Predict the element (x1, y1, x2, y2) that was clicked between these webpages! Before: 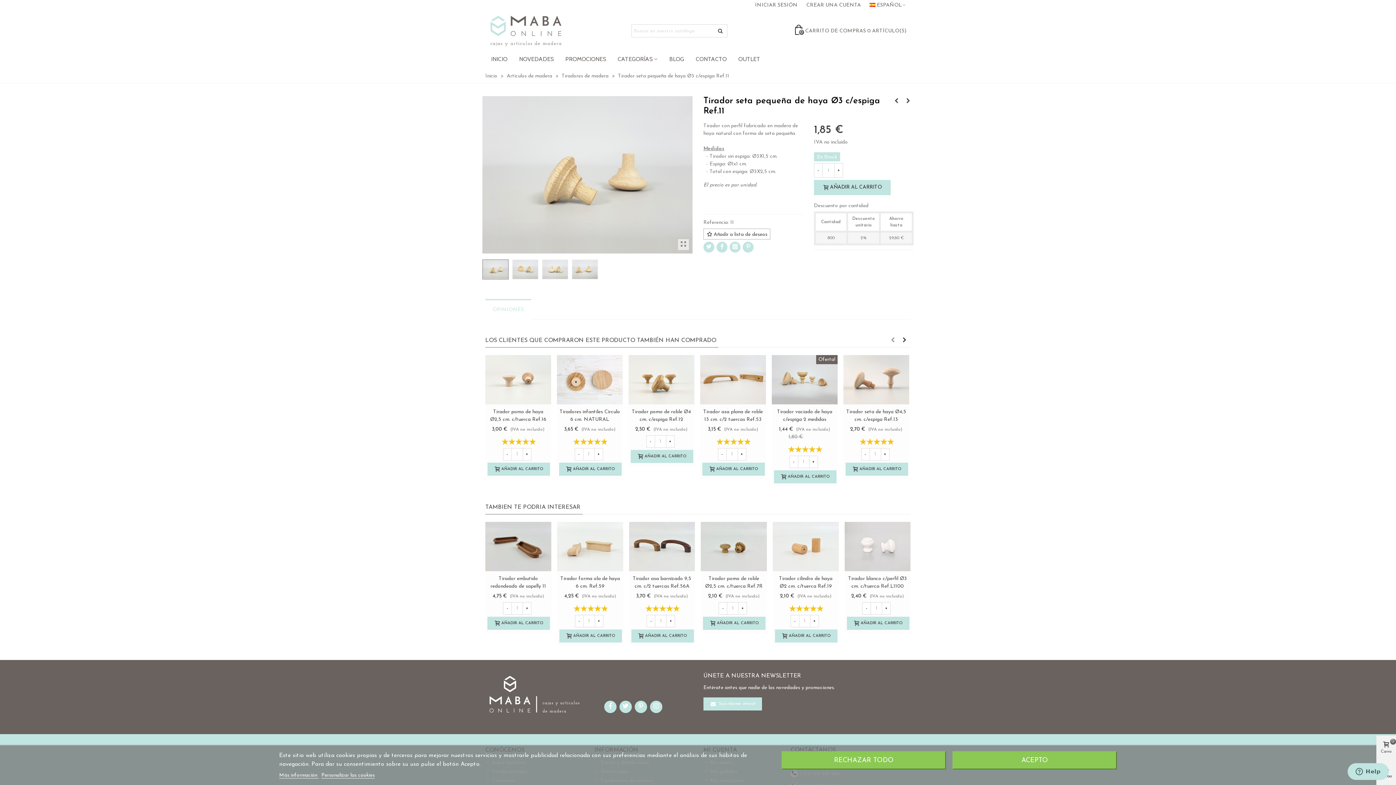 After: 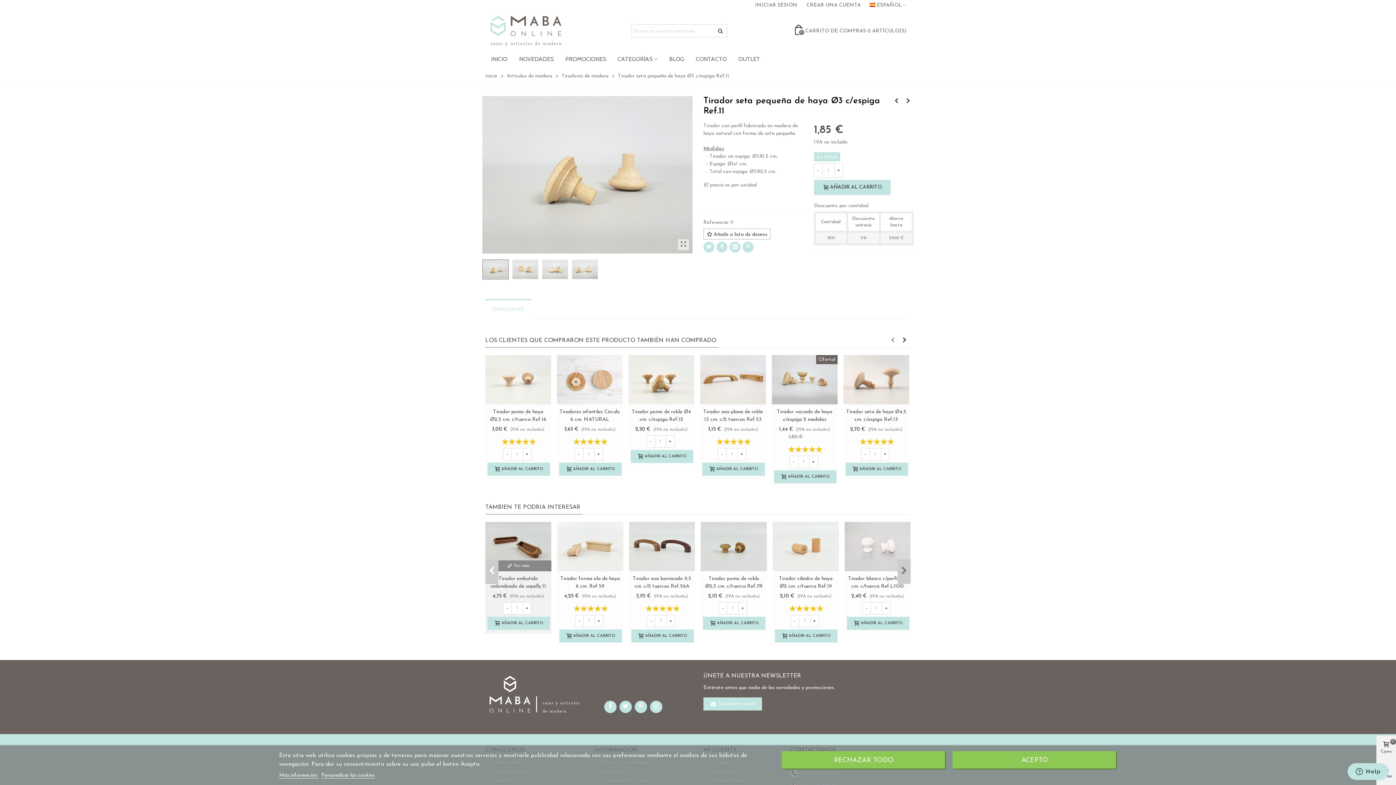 Action: bbox: (487, 624, 550, 637) label: AÑADIR AL CARRITO